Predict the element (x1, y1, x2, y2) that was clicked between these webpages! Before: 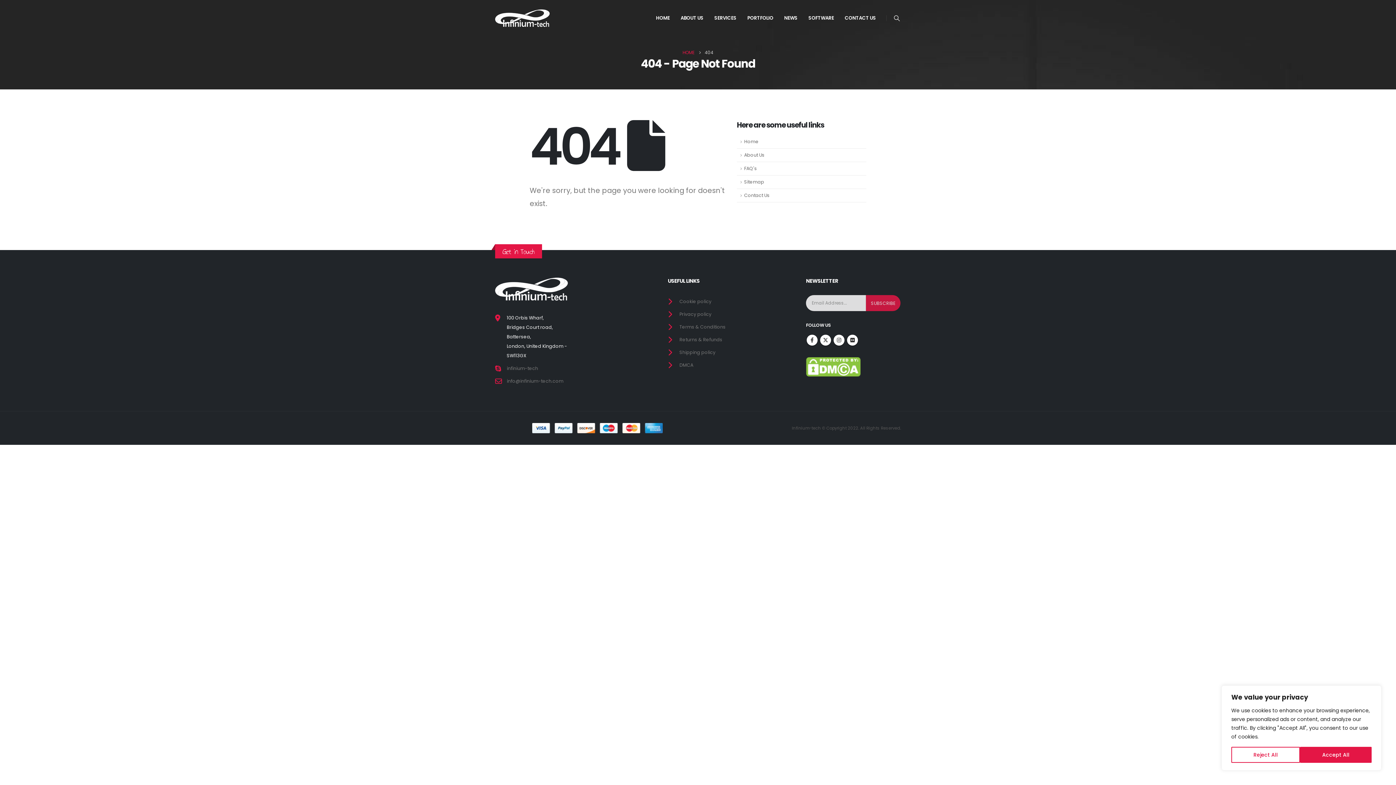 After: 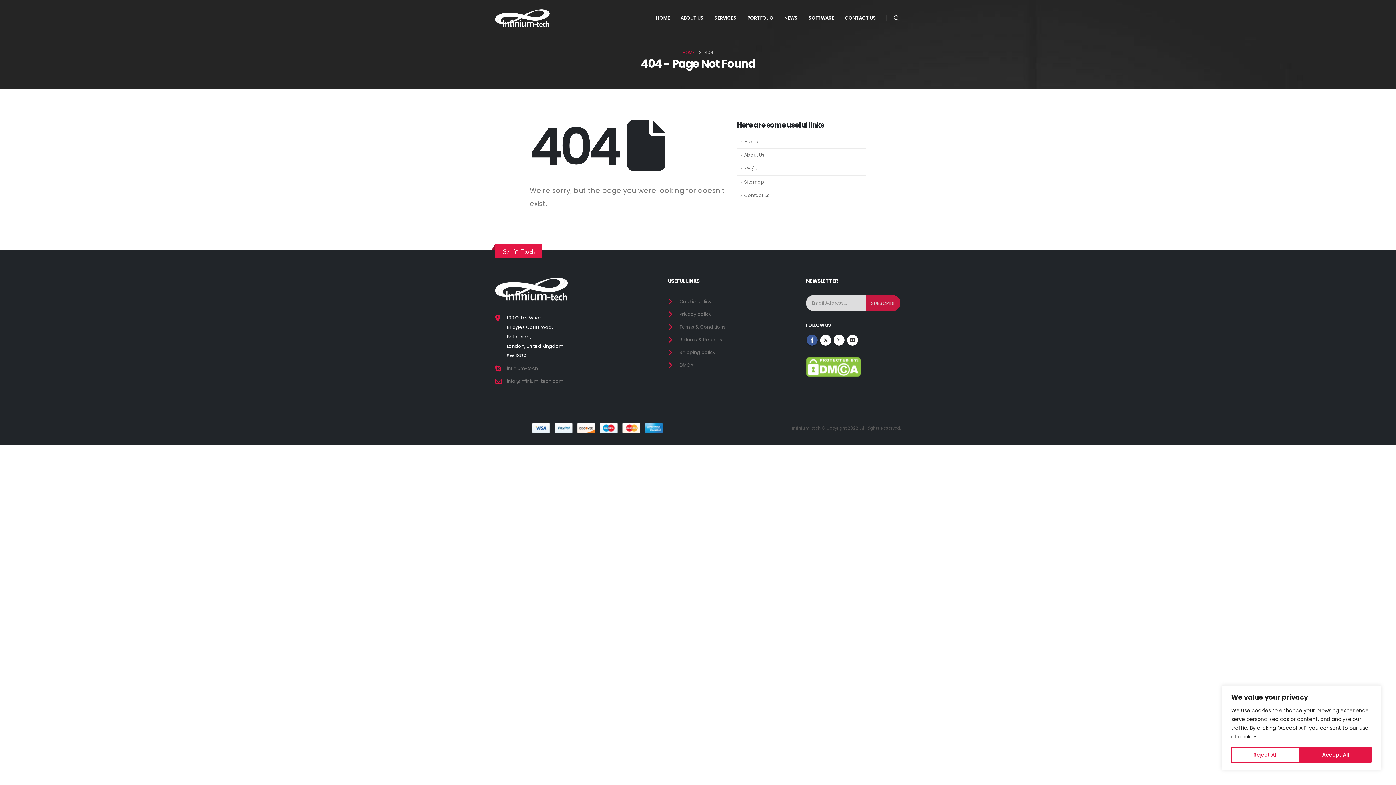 Action: bbox: (806, 334, 817, 345) label: Facebook